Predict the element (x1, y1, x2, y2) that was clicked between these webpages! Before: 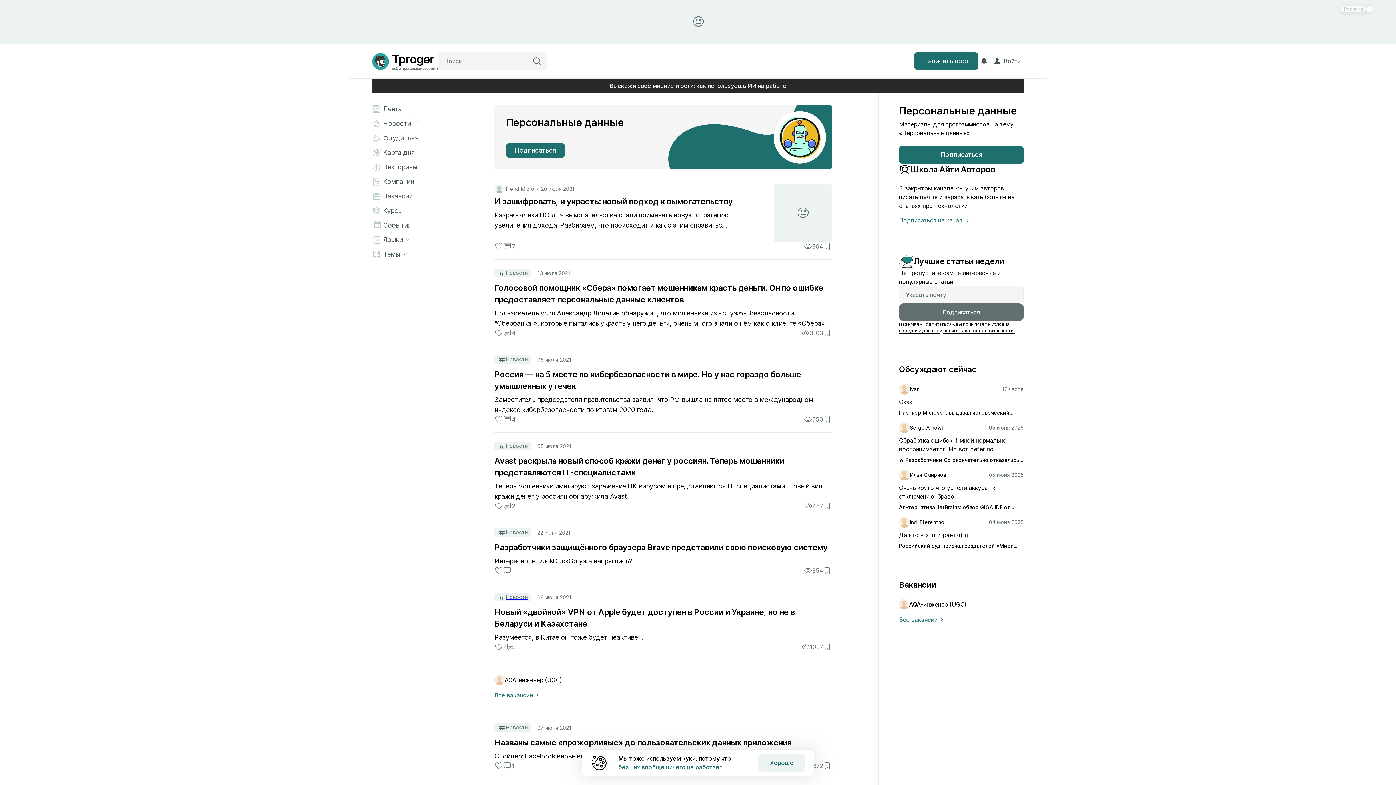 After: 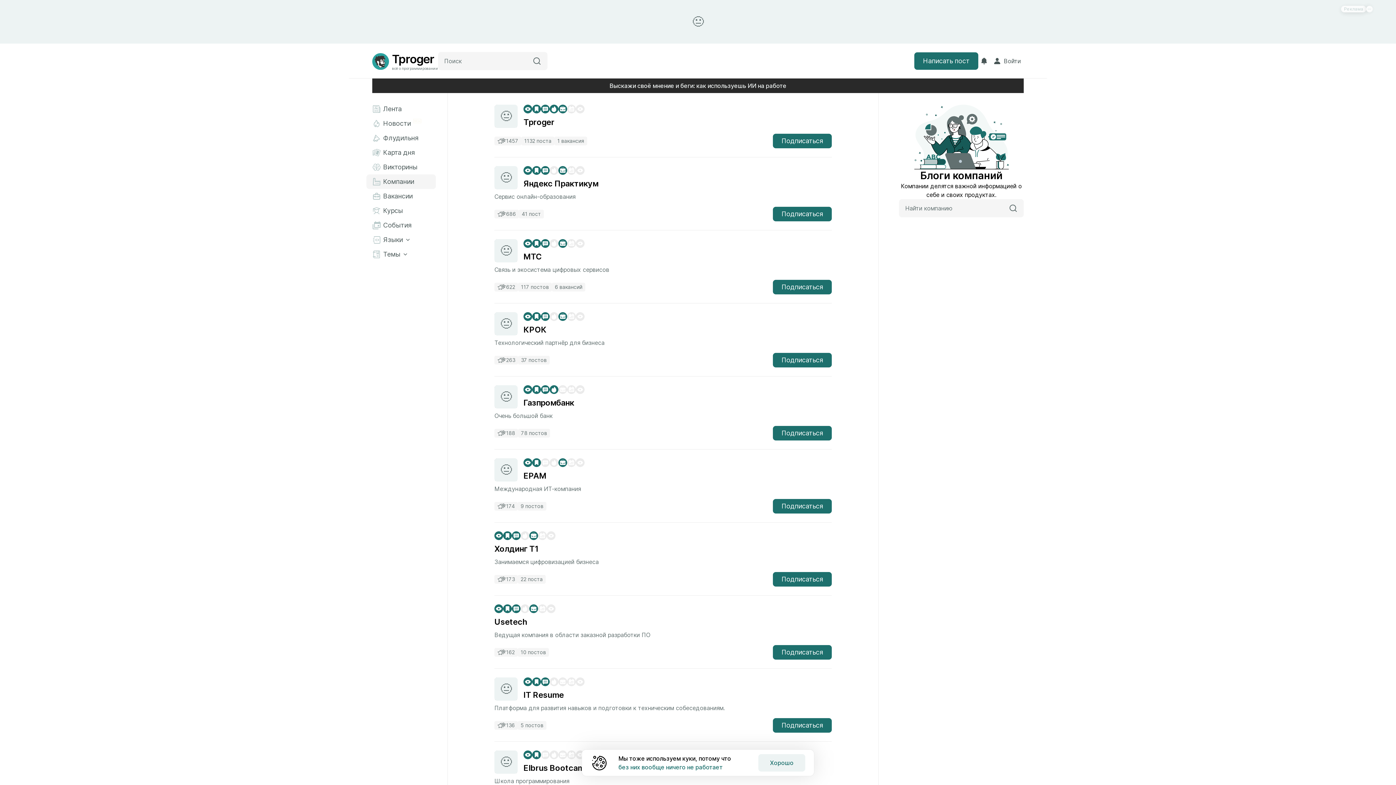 Action: label: Компании bbox: (366, 174, 436, 189)